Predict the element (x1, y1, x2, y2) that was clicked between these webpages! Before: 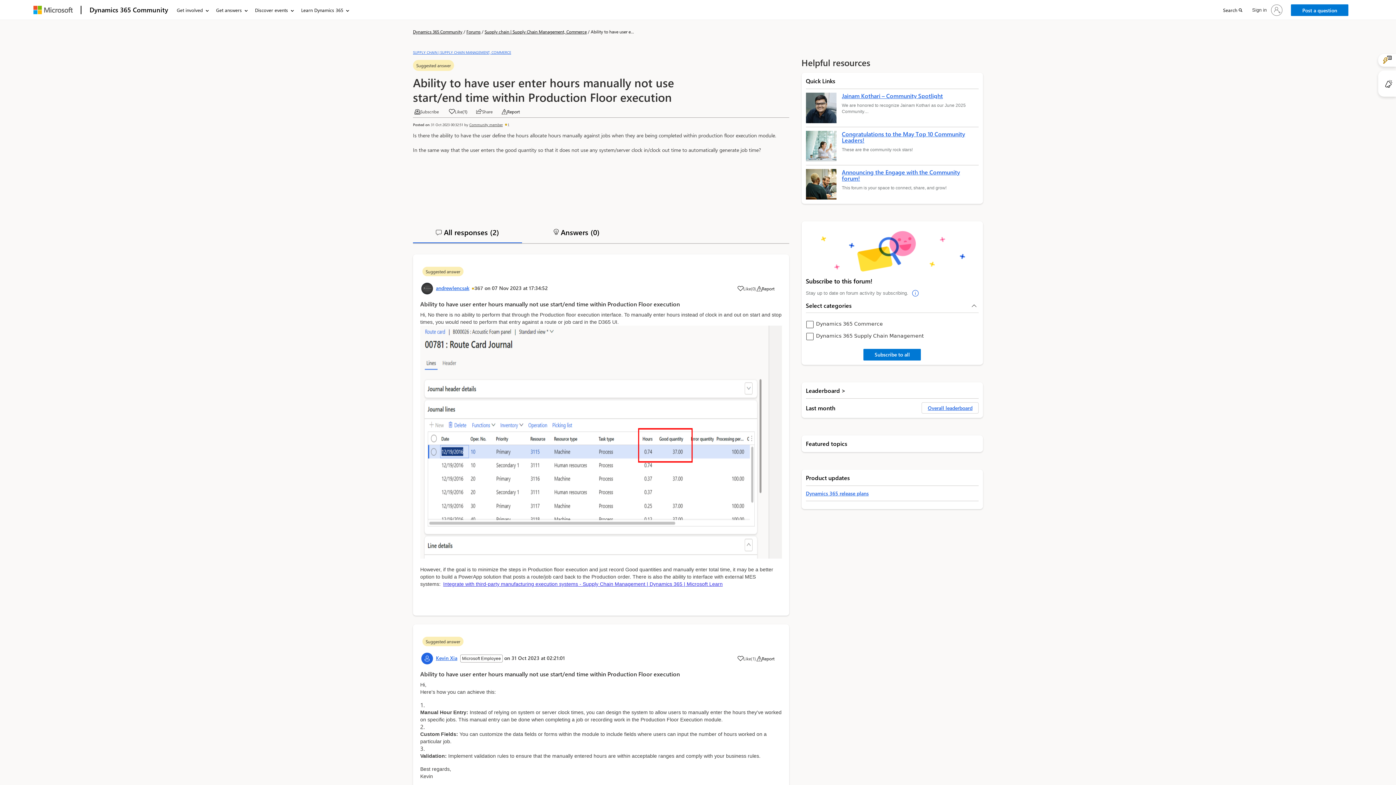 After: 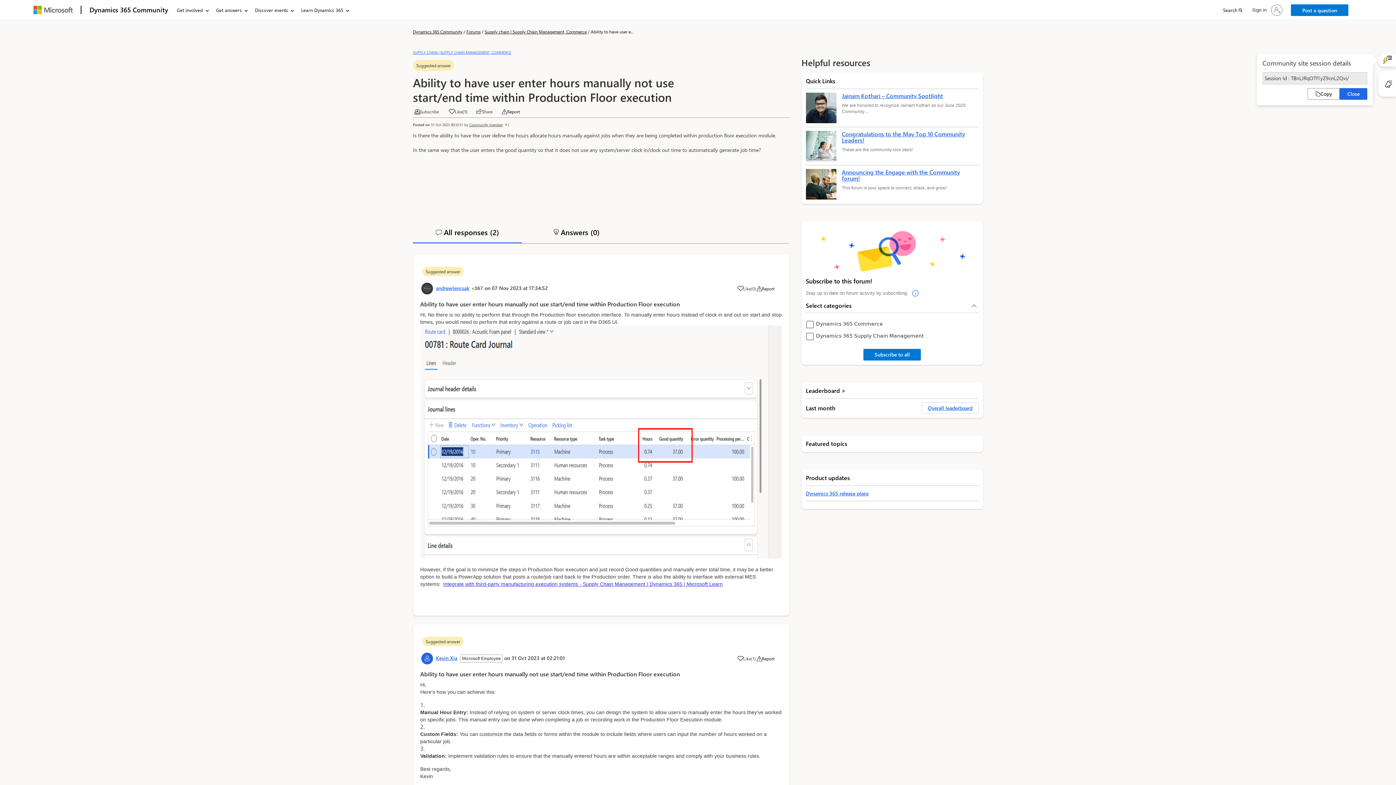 Action: bbox: (1382, 55, 1392, 64)